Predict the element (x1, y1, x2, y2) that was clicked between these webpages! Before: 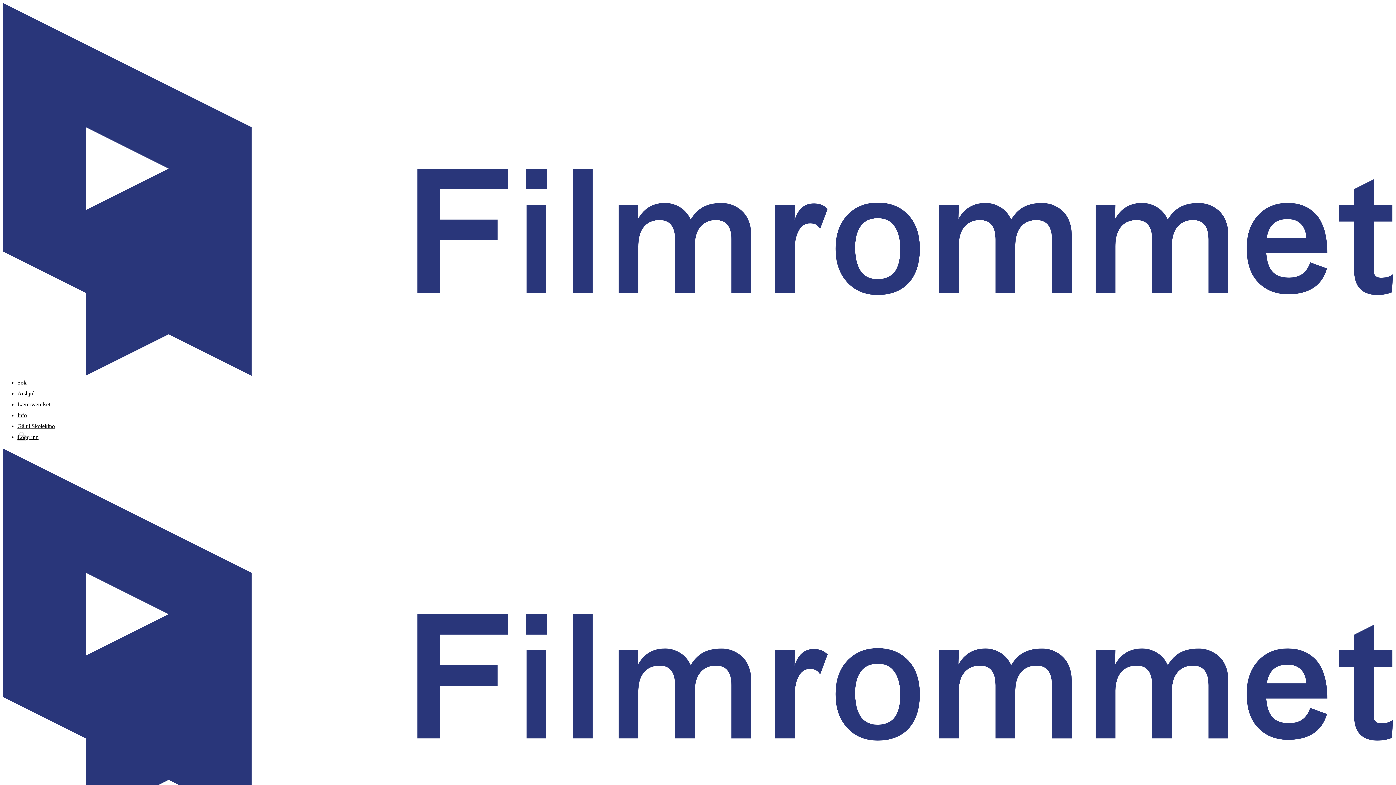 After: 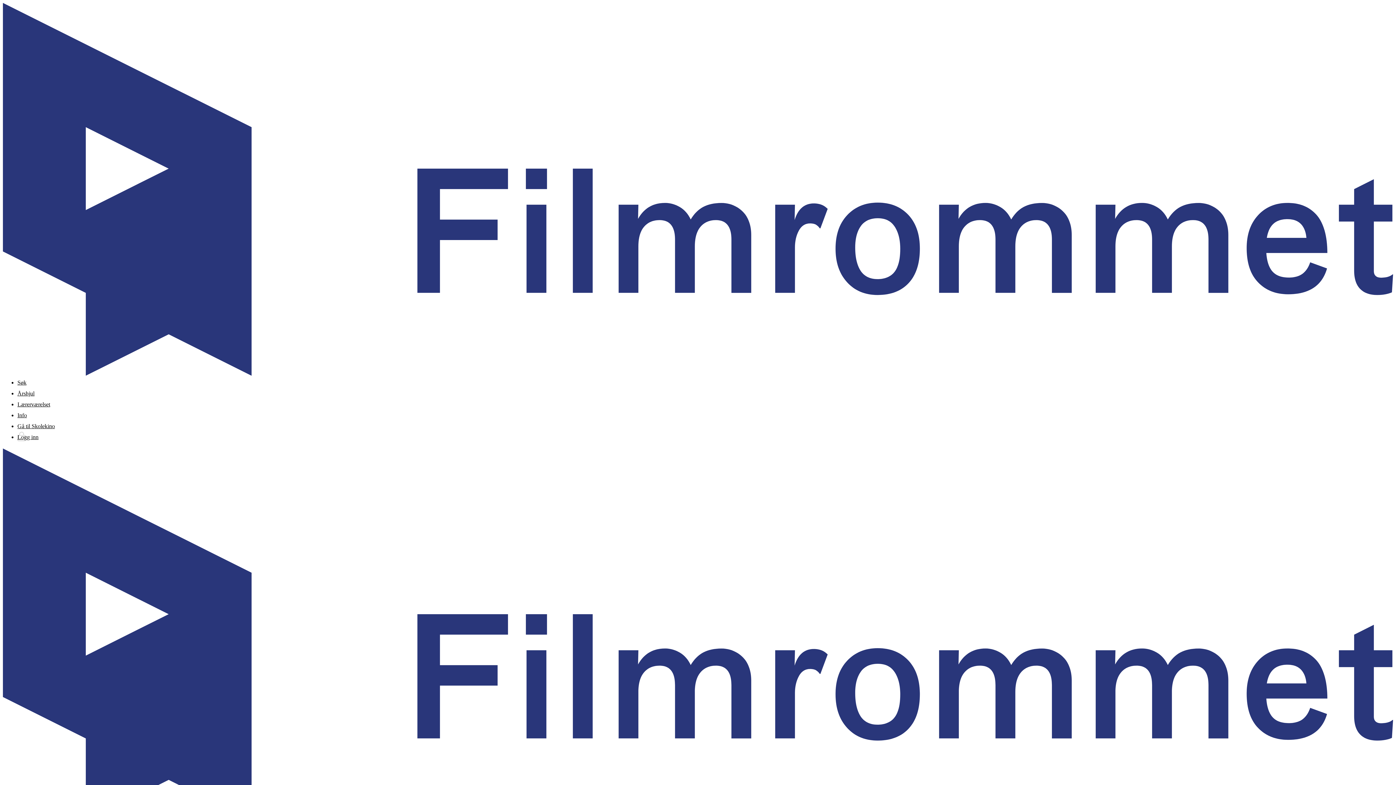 Action: bbox: (17, 432, 1393, 442) label: Logg inn